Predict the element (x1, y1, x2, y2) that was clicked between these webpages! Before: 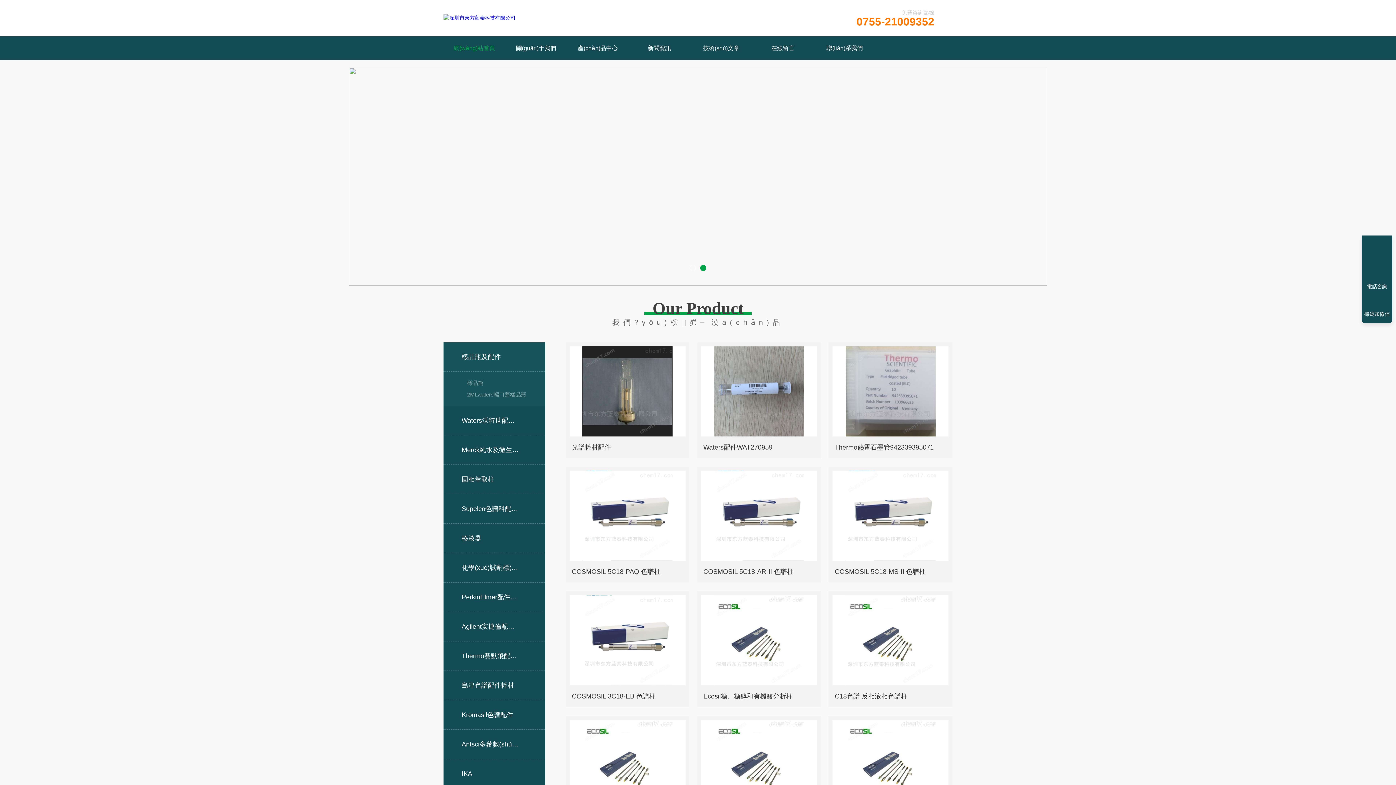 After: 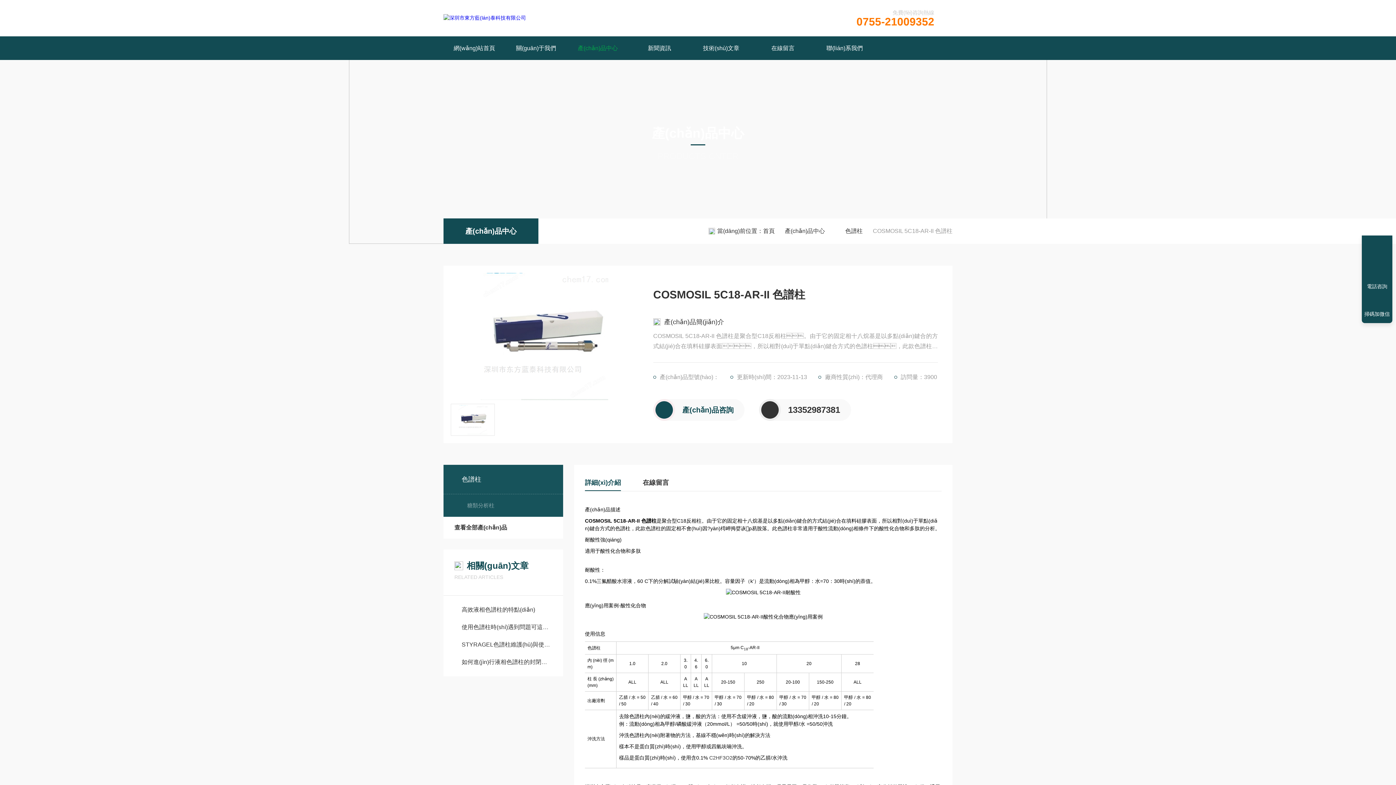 Action: bbox: (701, 471, 817, 561)